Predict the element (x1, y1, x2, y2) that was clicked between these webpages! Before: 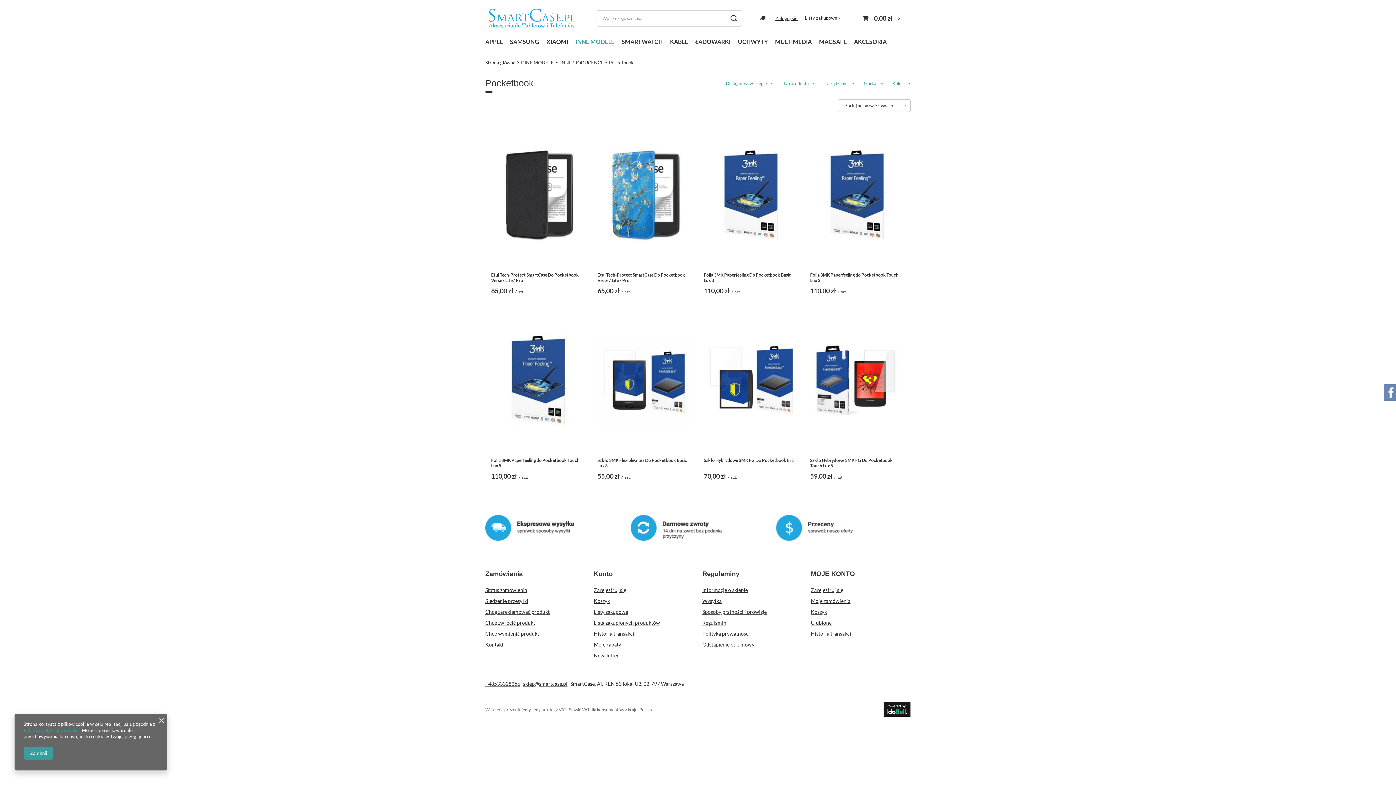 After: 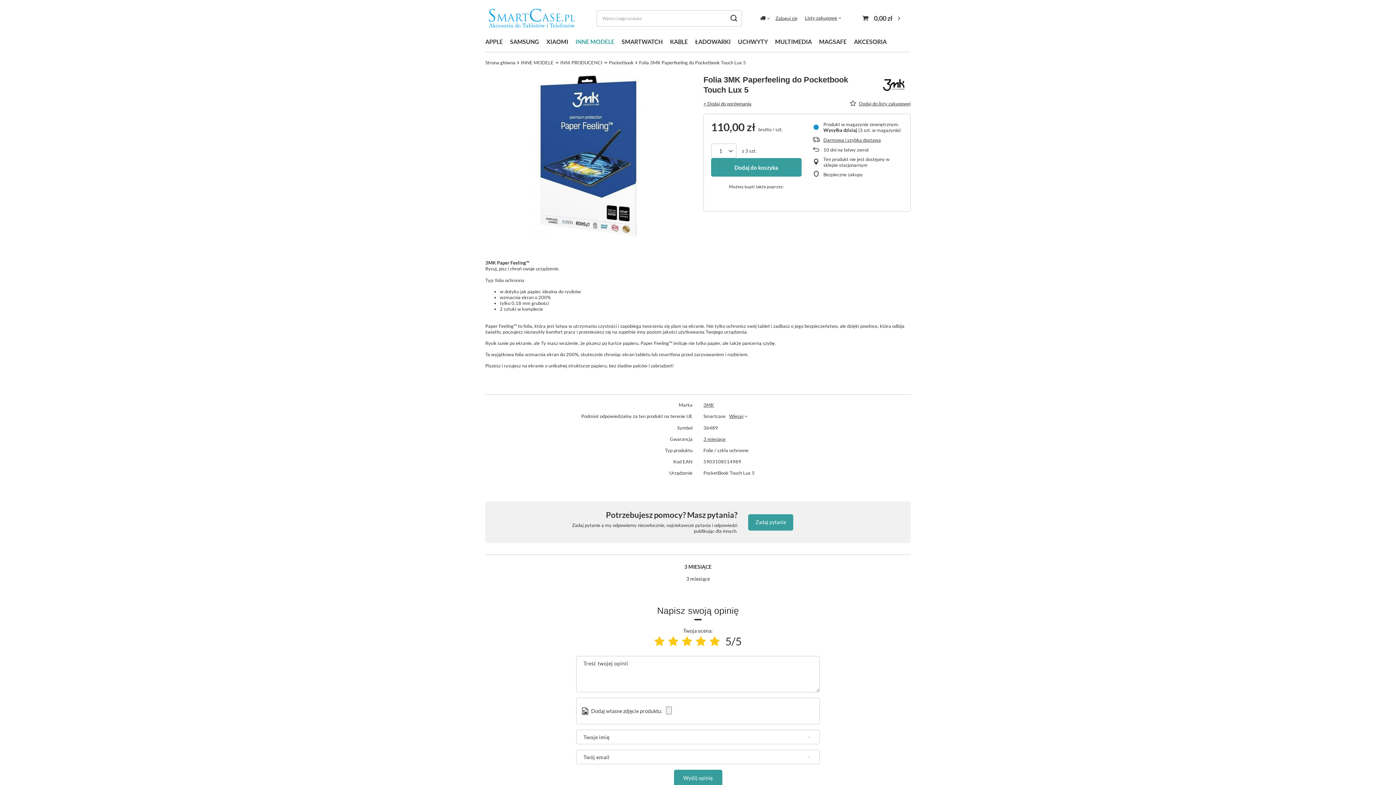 Action: bbox: (491, 308, 586, 454)